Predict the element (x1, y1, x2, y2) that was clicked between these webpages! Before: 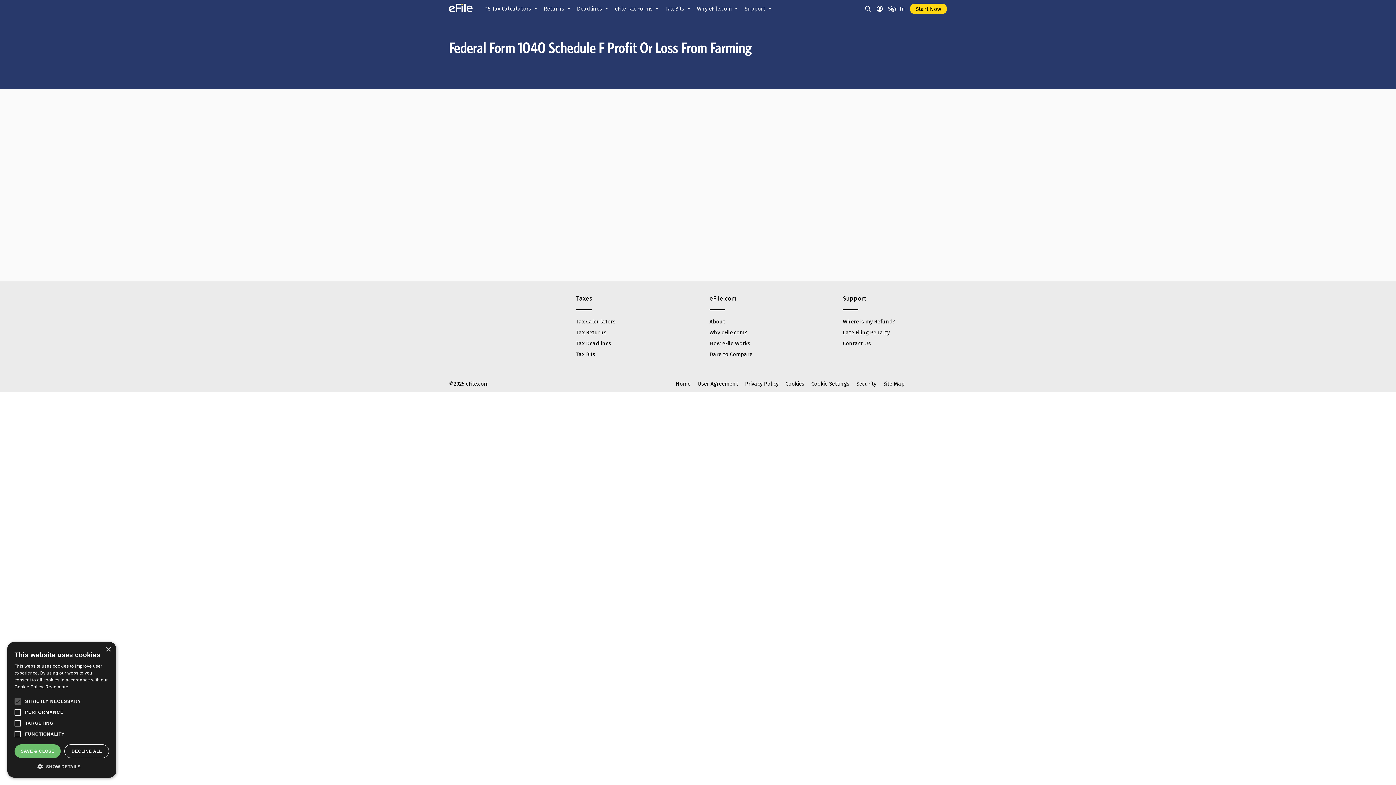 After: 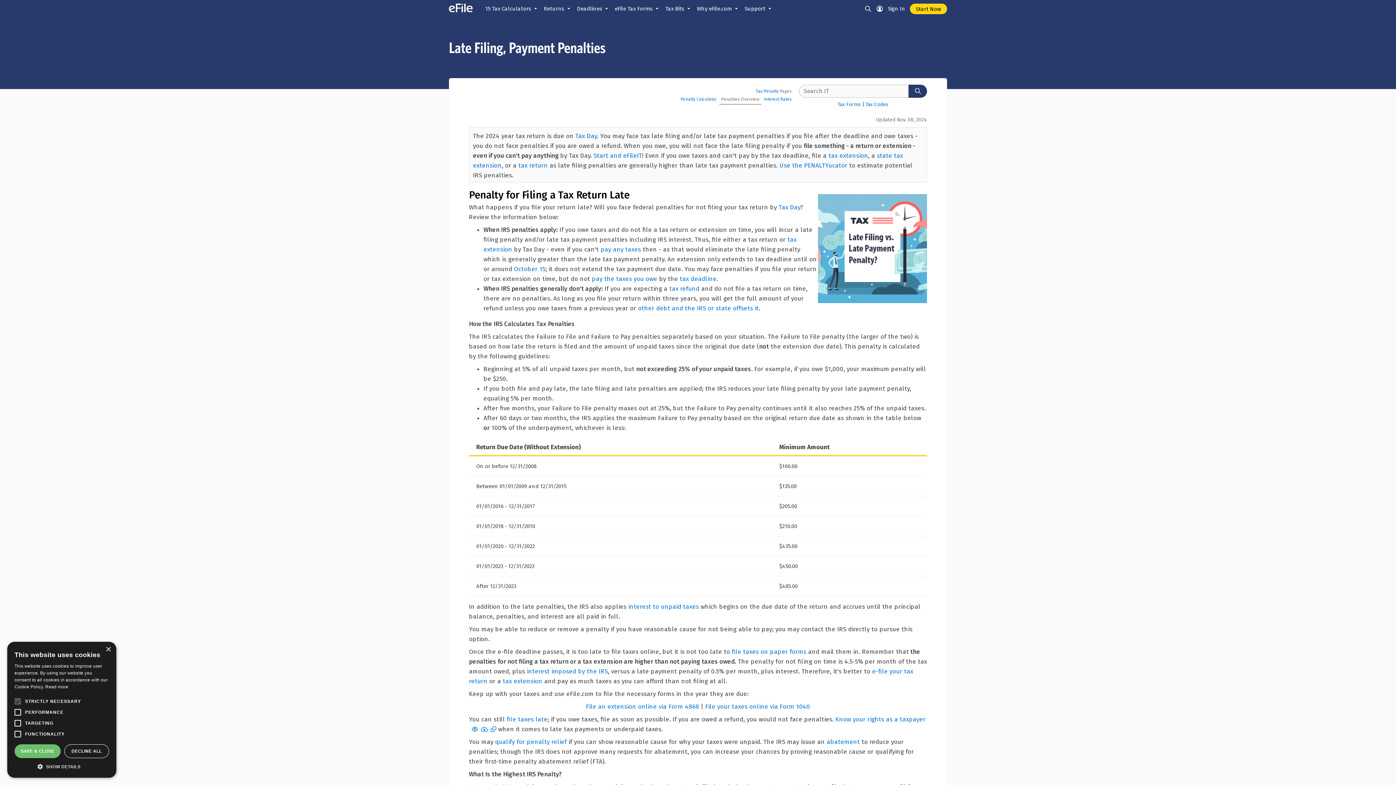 Action: label: Late Filing Penalty bbox: (843, 329, 889, 336)